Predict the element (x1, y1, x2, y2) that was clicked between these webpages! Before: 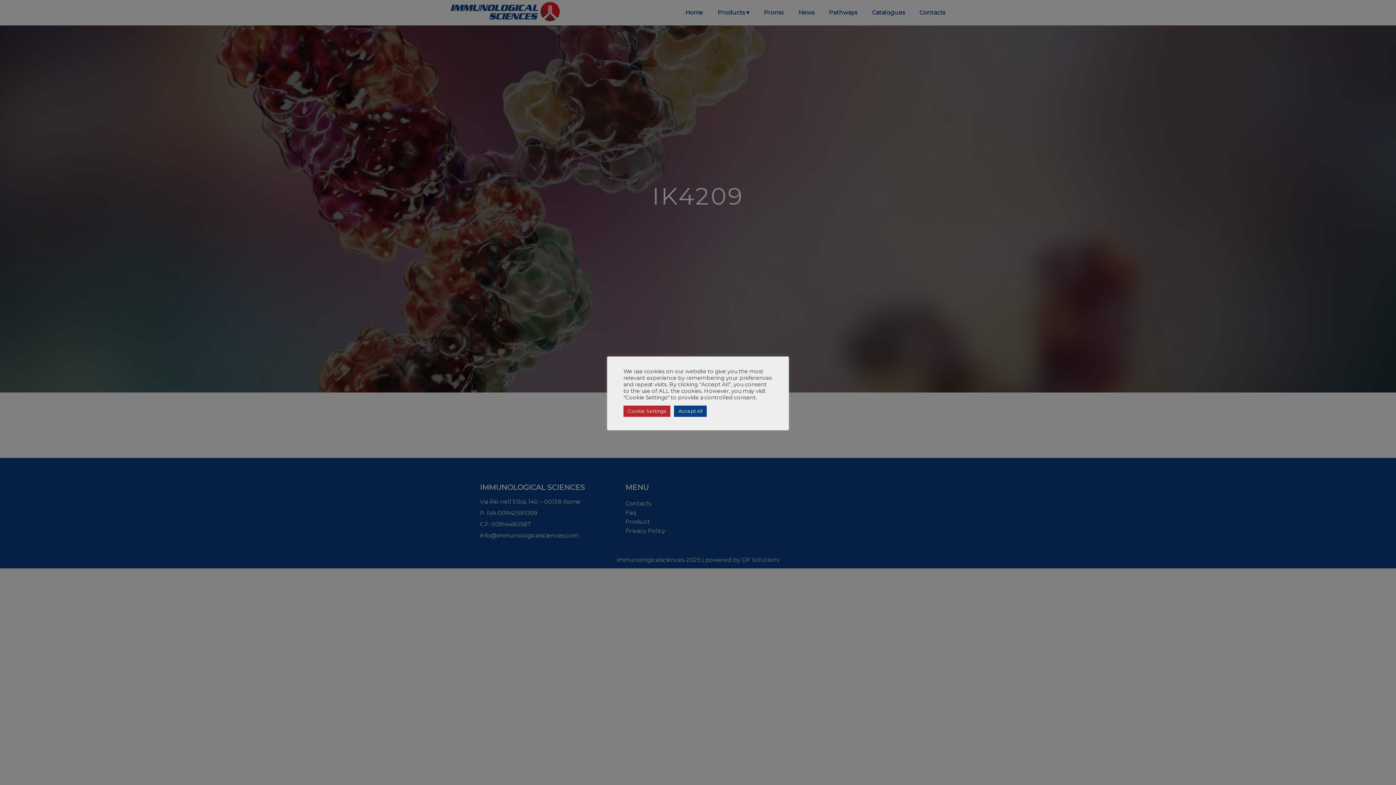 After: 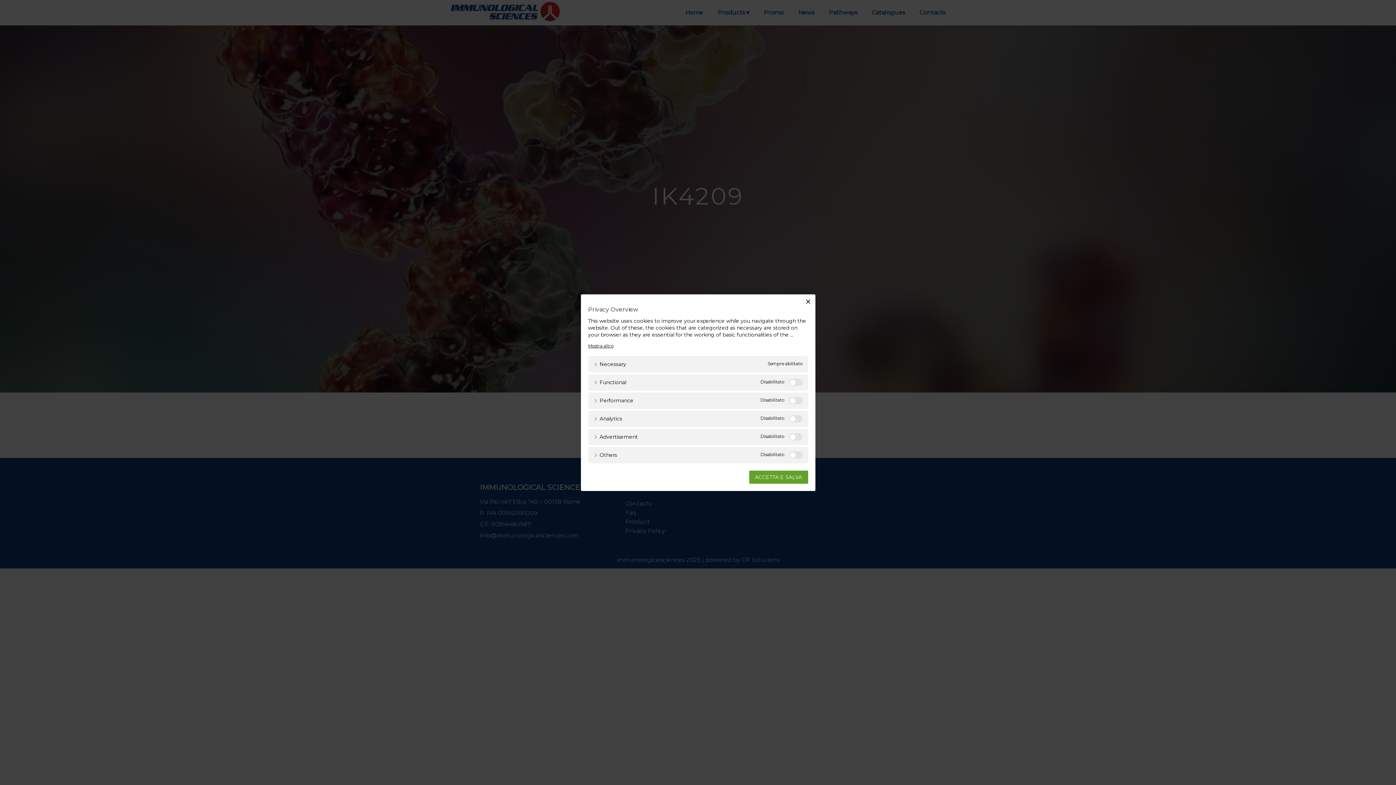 Action: bbox: (623, 405, 670, 416) label: Cookie Settings